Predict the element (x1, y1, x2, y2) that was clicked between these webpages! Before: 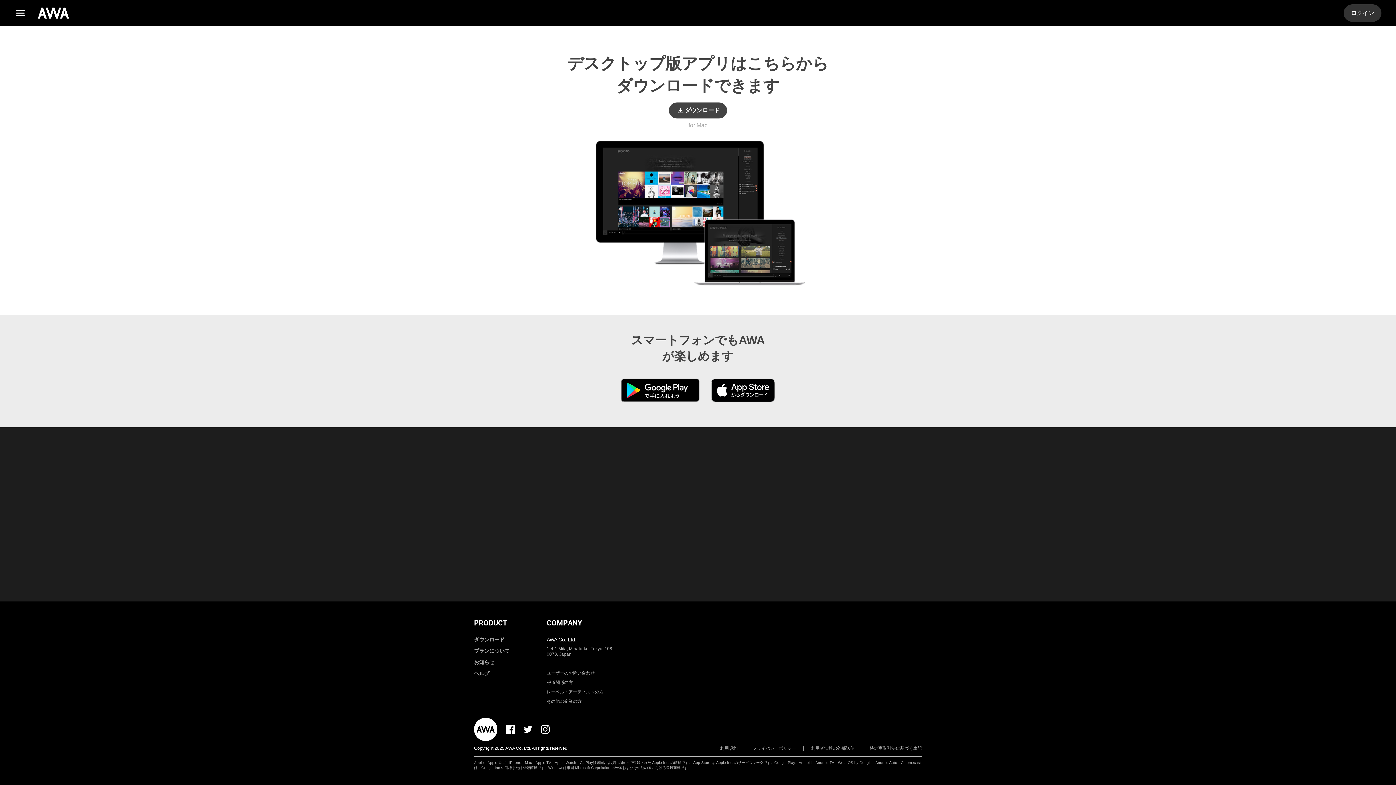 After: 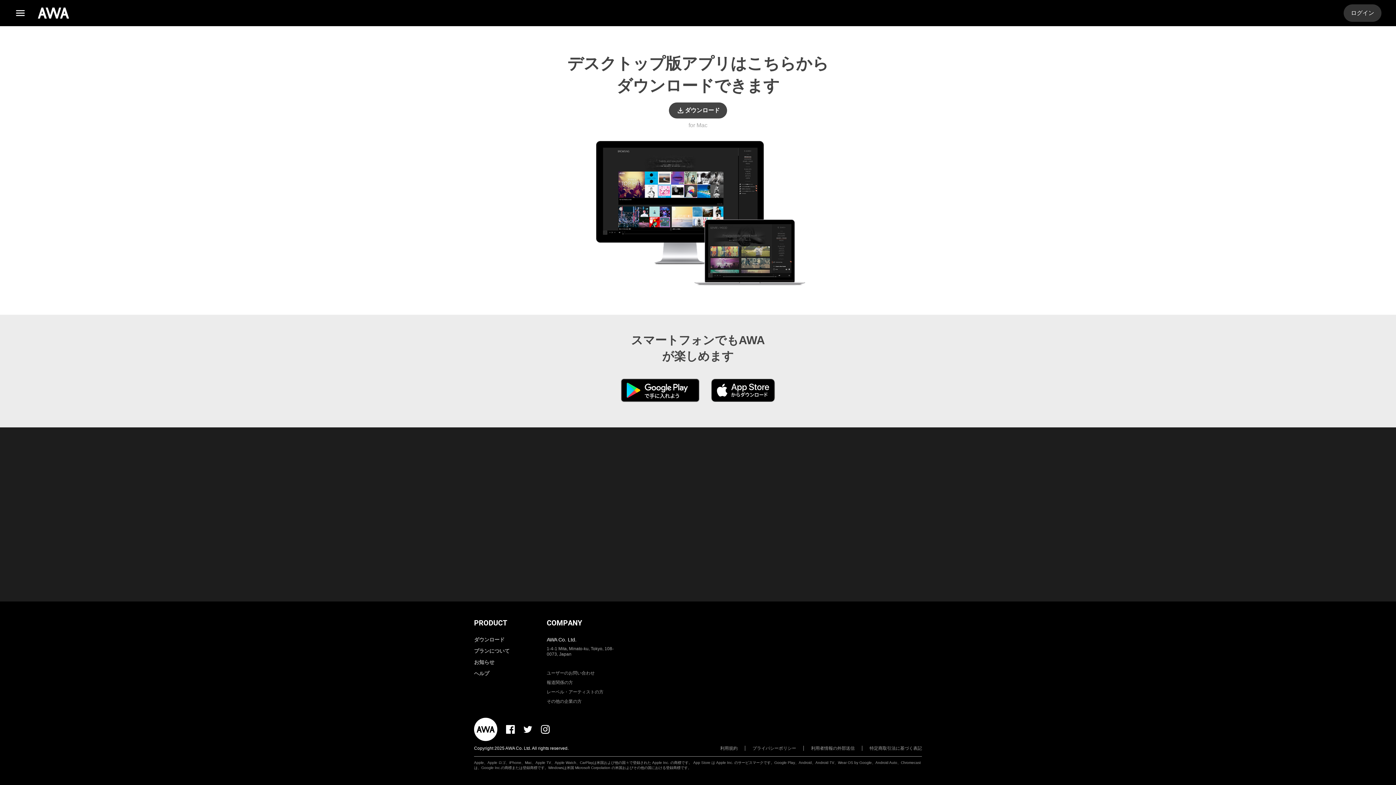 Action: label: ダウンロード bbox: (474, 637, 504, 642)